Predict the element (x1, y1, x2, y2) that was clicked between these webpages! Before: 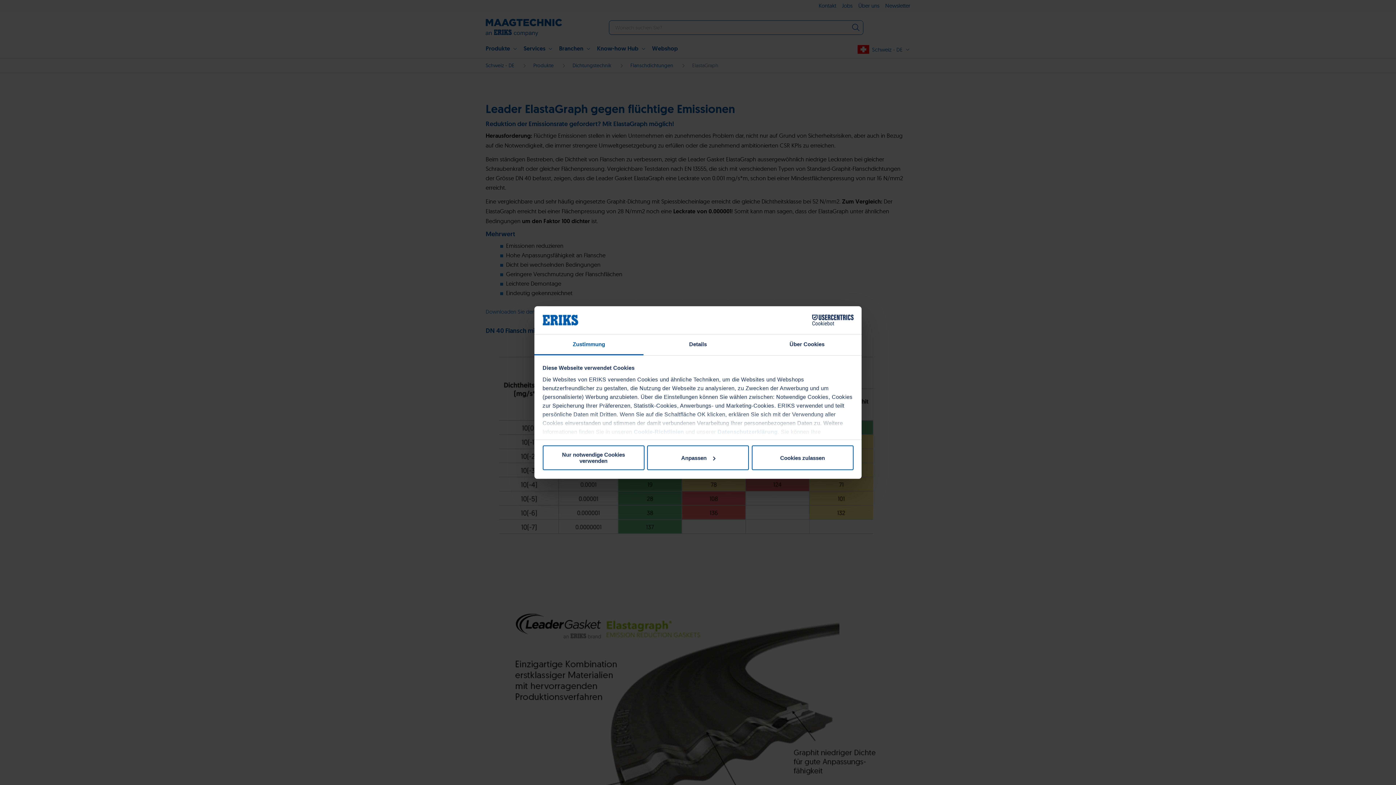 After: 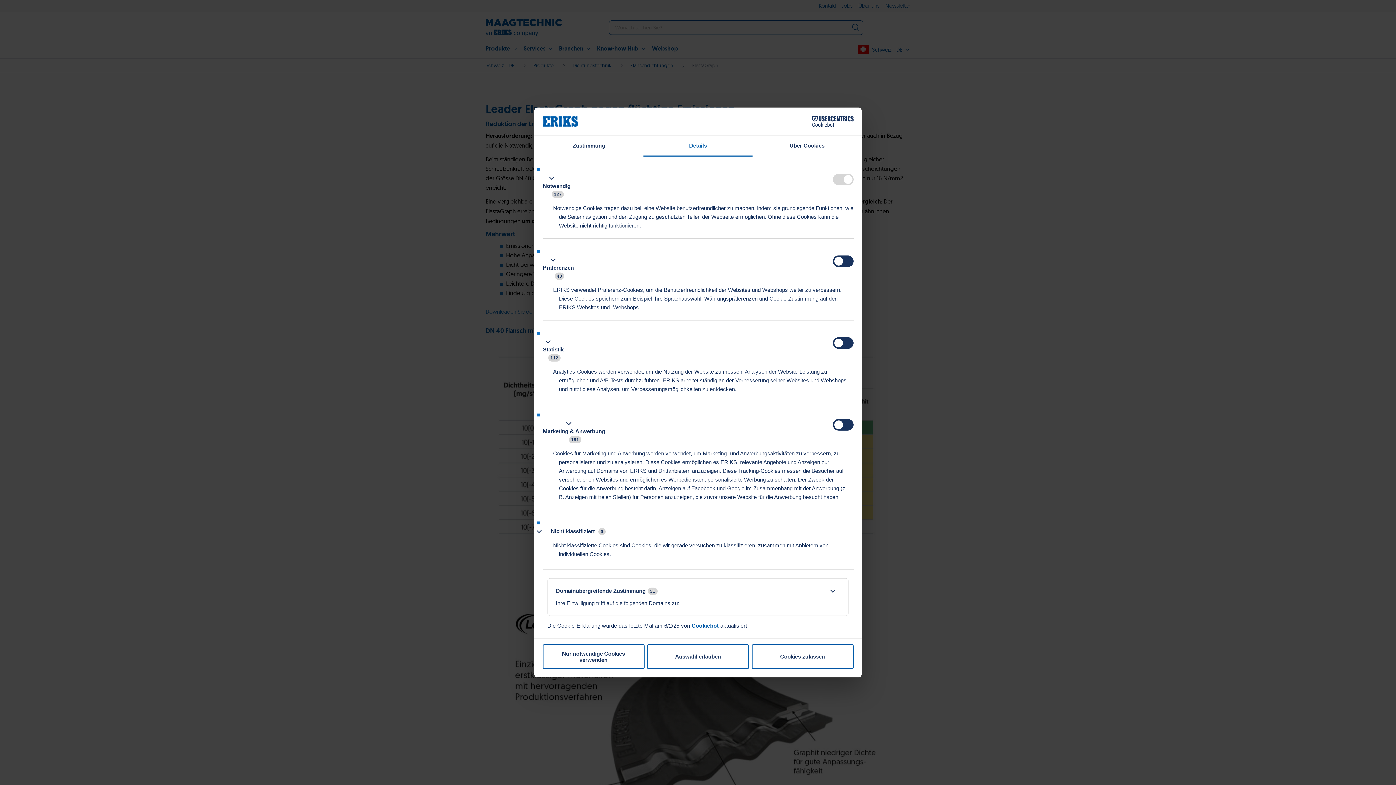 Action: label: Anpassen bbox: (647, 445, 749, 470)